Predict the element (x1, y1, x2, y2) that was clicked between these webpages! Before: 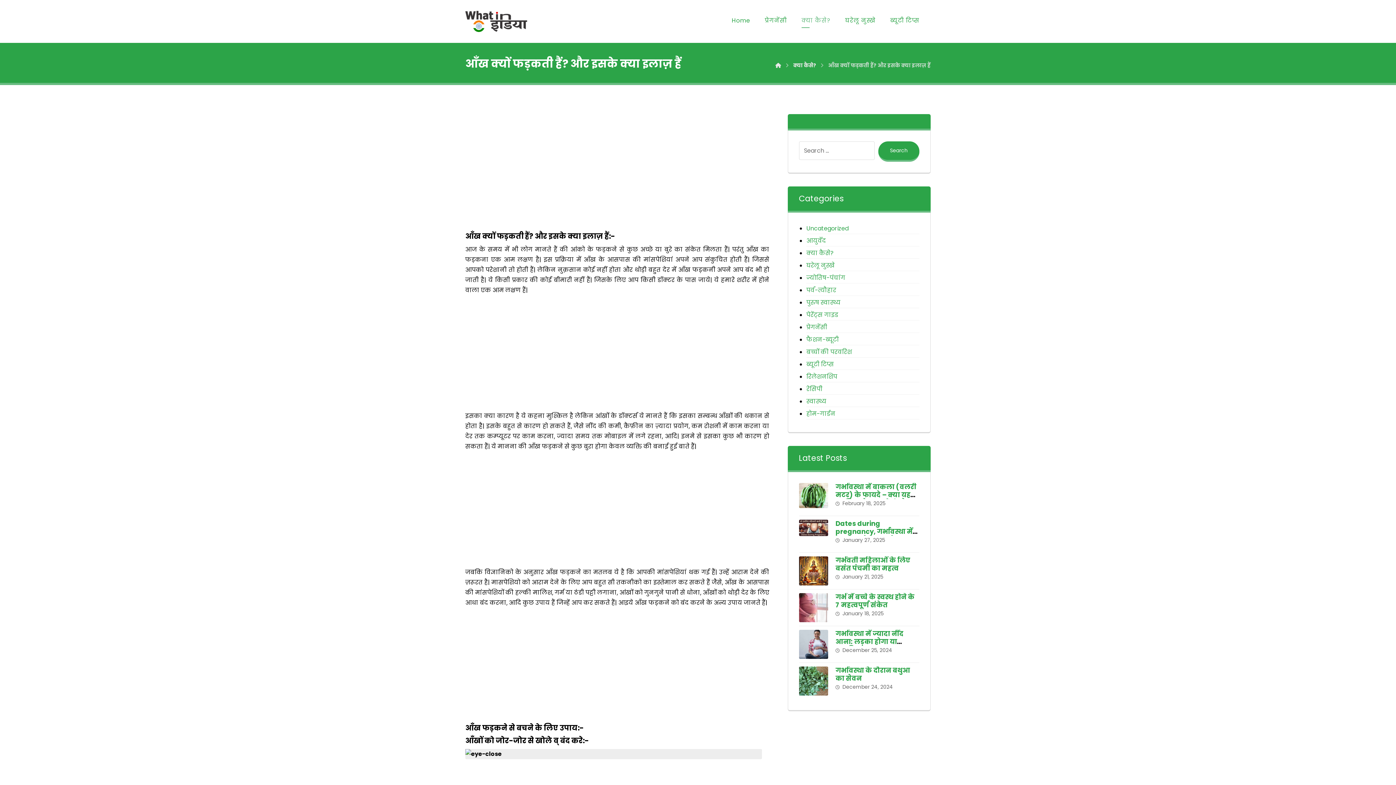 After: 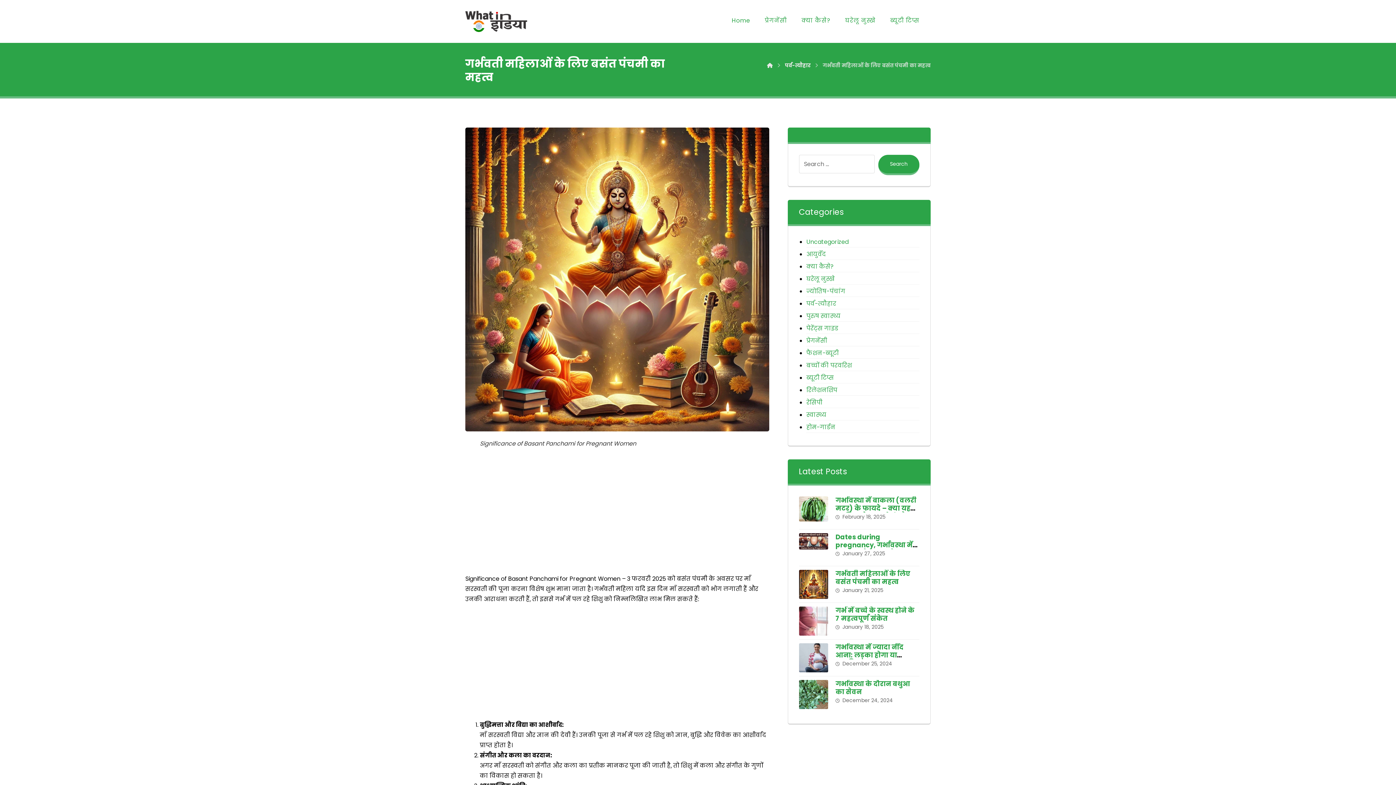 Action: label: गर्भवती महिलाओं के लिए बसंत पंचमी का महत्व bbox: (835, 556, 910, 573)